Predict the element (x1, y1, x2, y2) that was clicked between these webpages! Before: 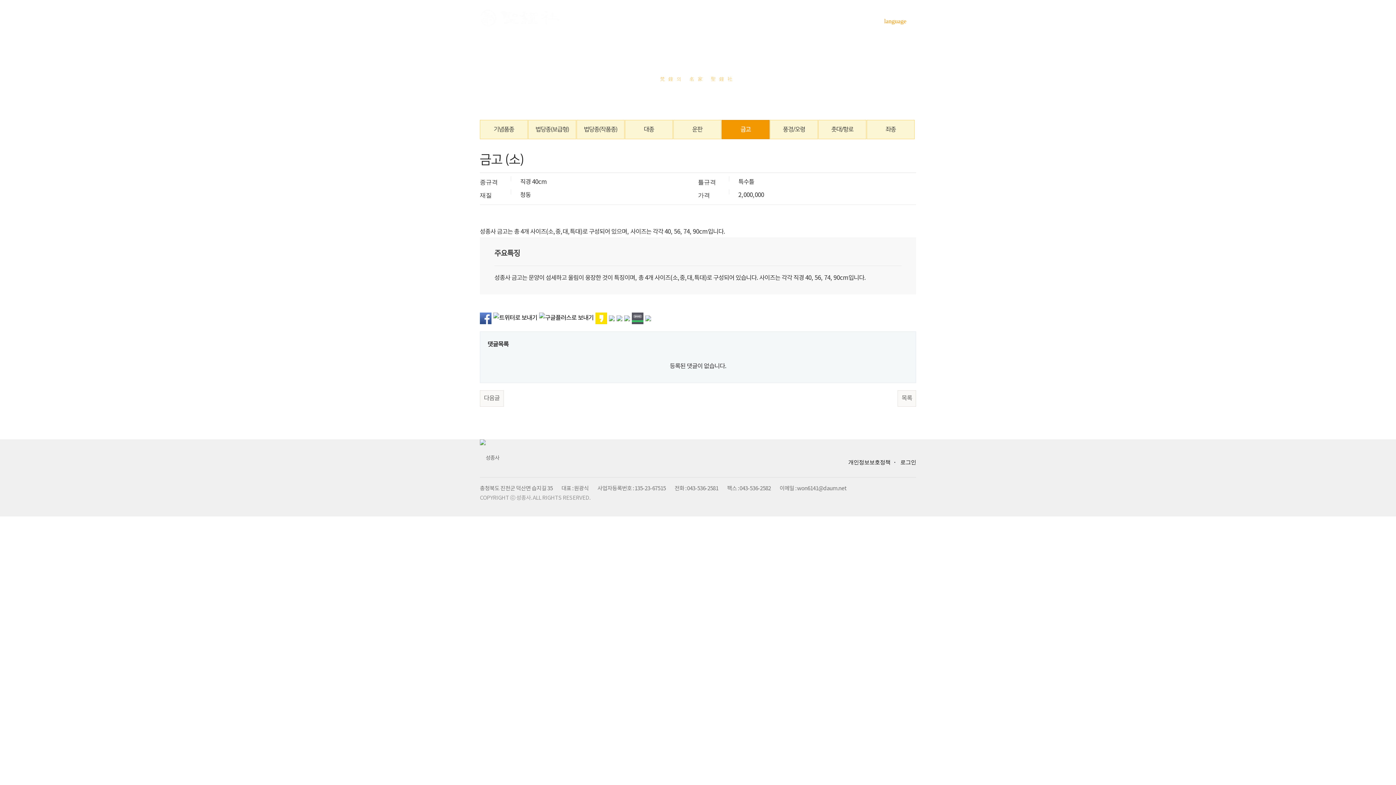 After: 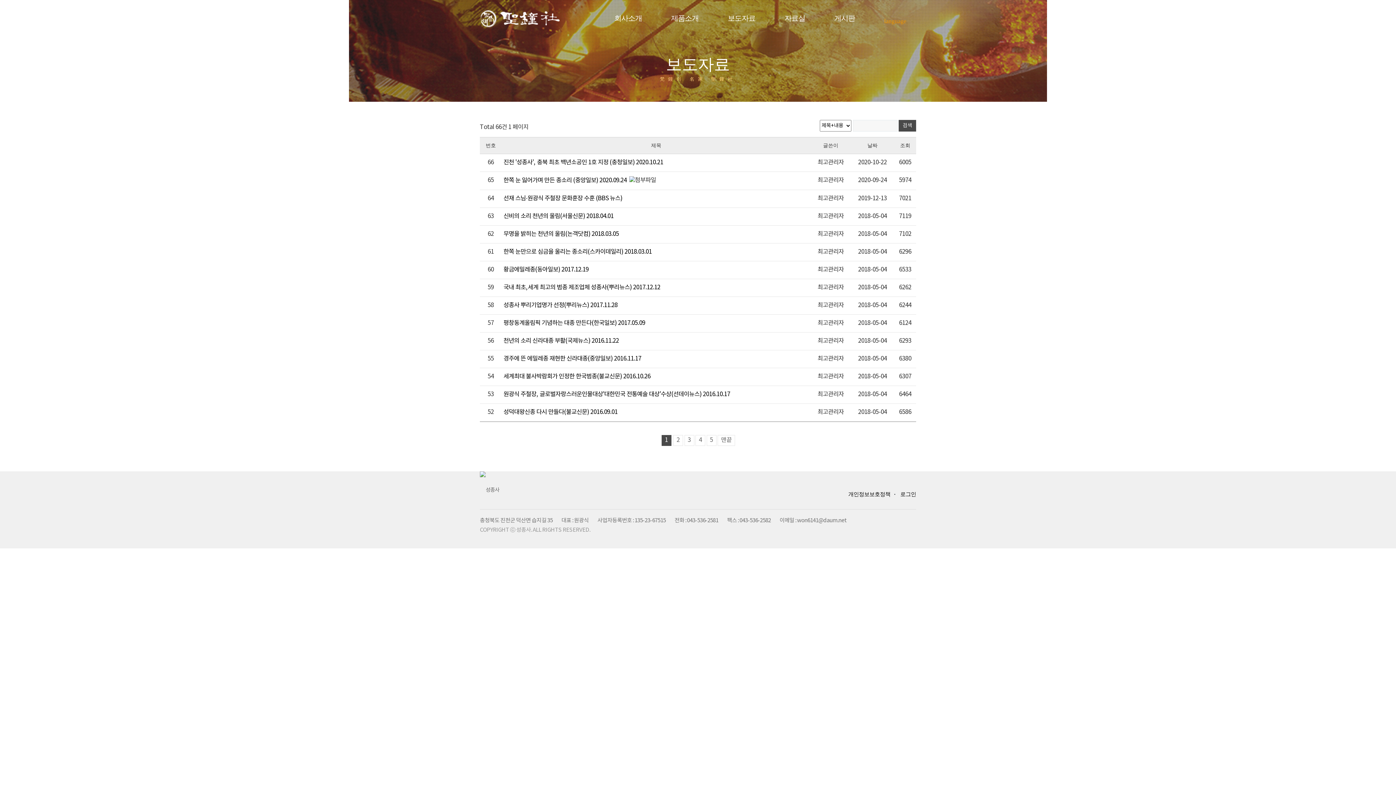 Action: label: 보도자료 bbox: (707, 0, 761, 36)